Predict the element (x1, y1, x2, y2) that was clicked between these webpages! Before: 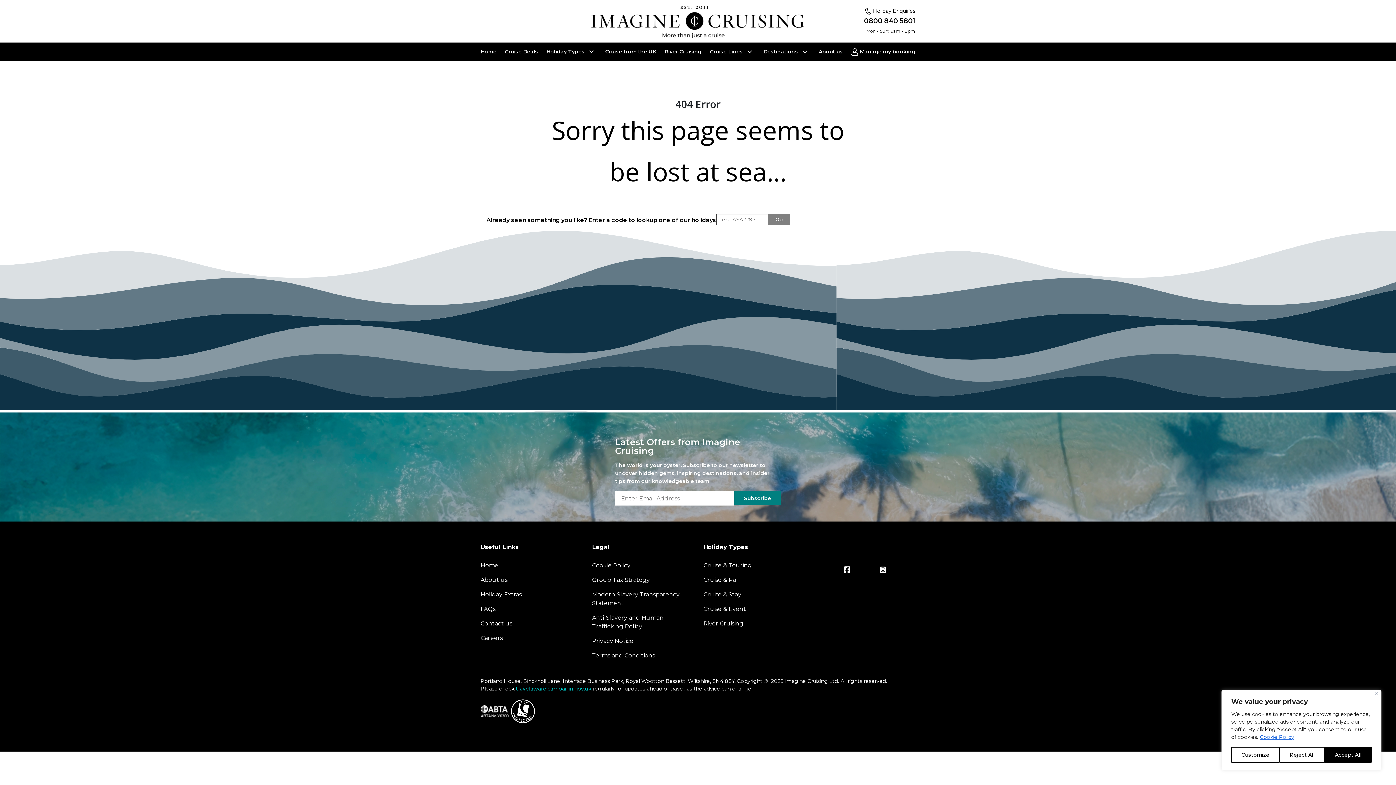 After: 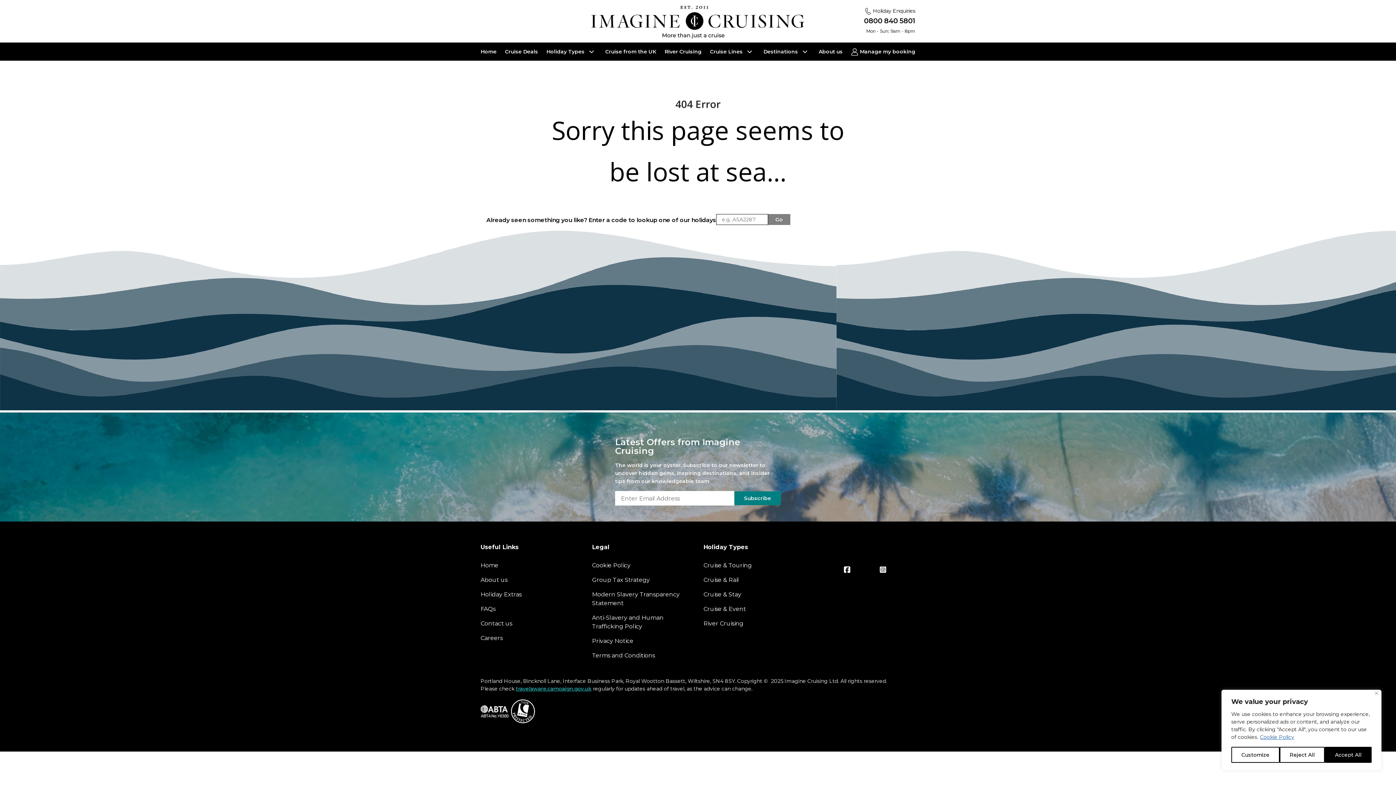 Action: label: travelaware.campaign.gov.uk bbox: (516, 685, 591, 692)